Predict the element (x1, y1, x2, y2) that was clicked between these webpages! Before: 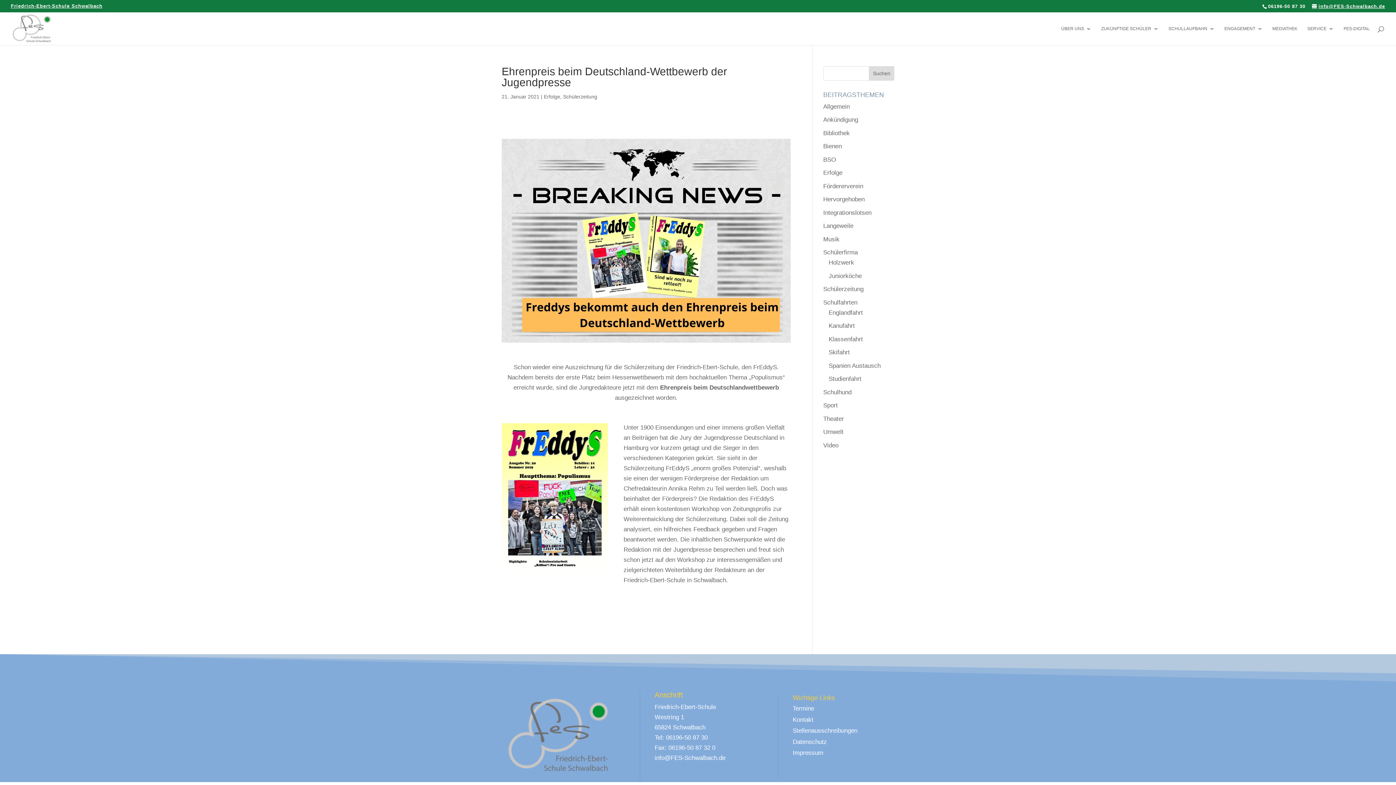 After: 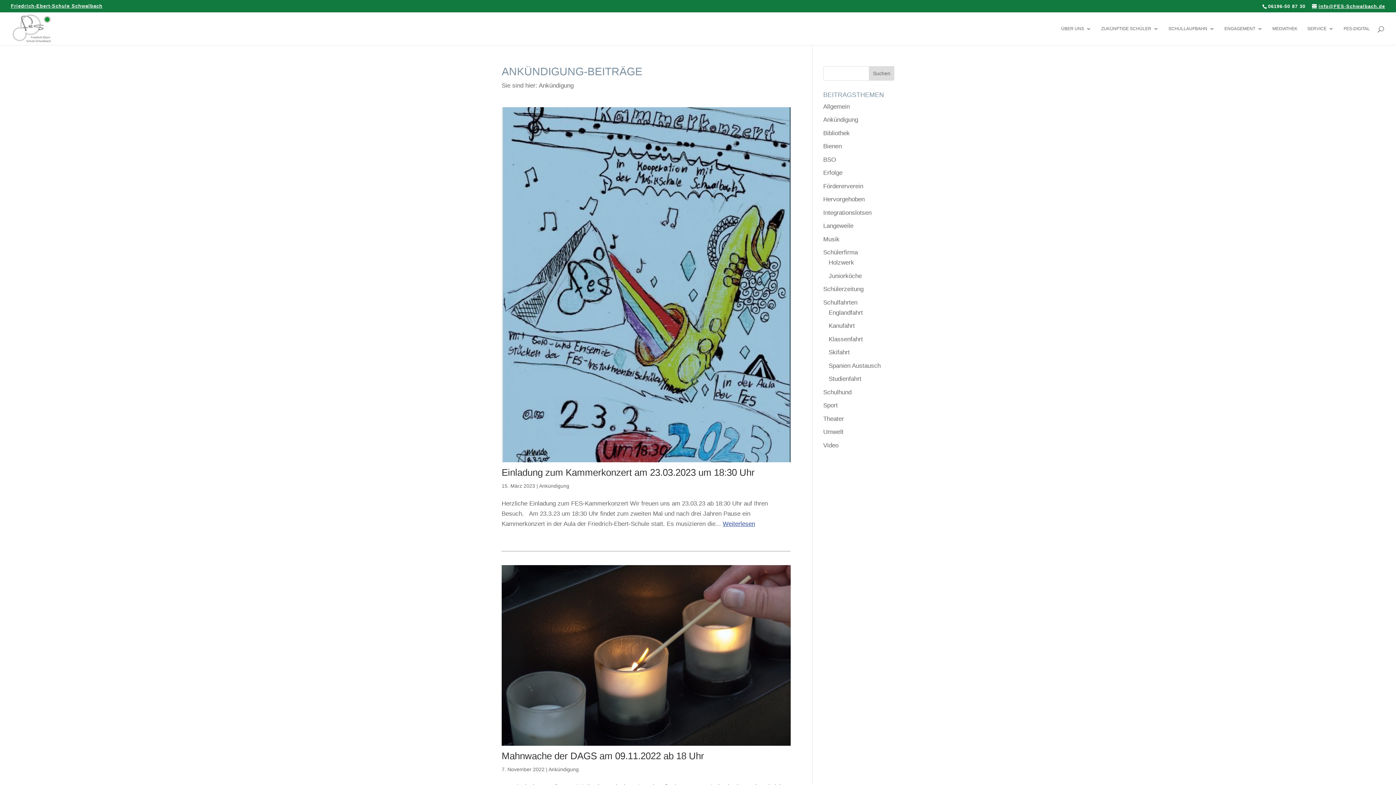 Action: bbox: (823, 116, 858, 123) label: Ankündigung